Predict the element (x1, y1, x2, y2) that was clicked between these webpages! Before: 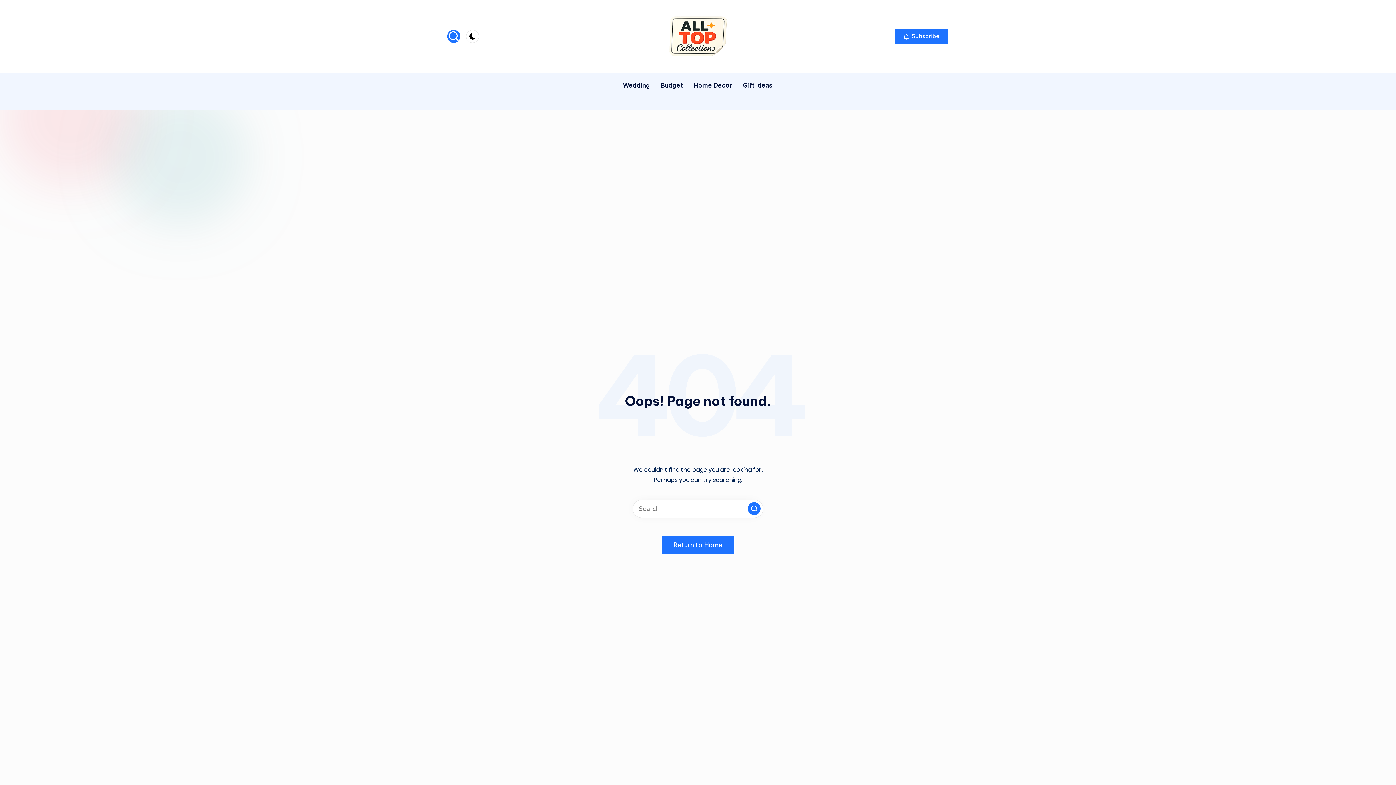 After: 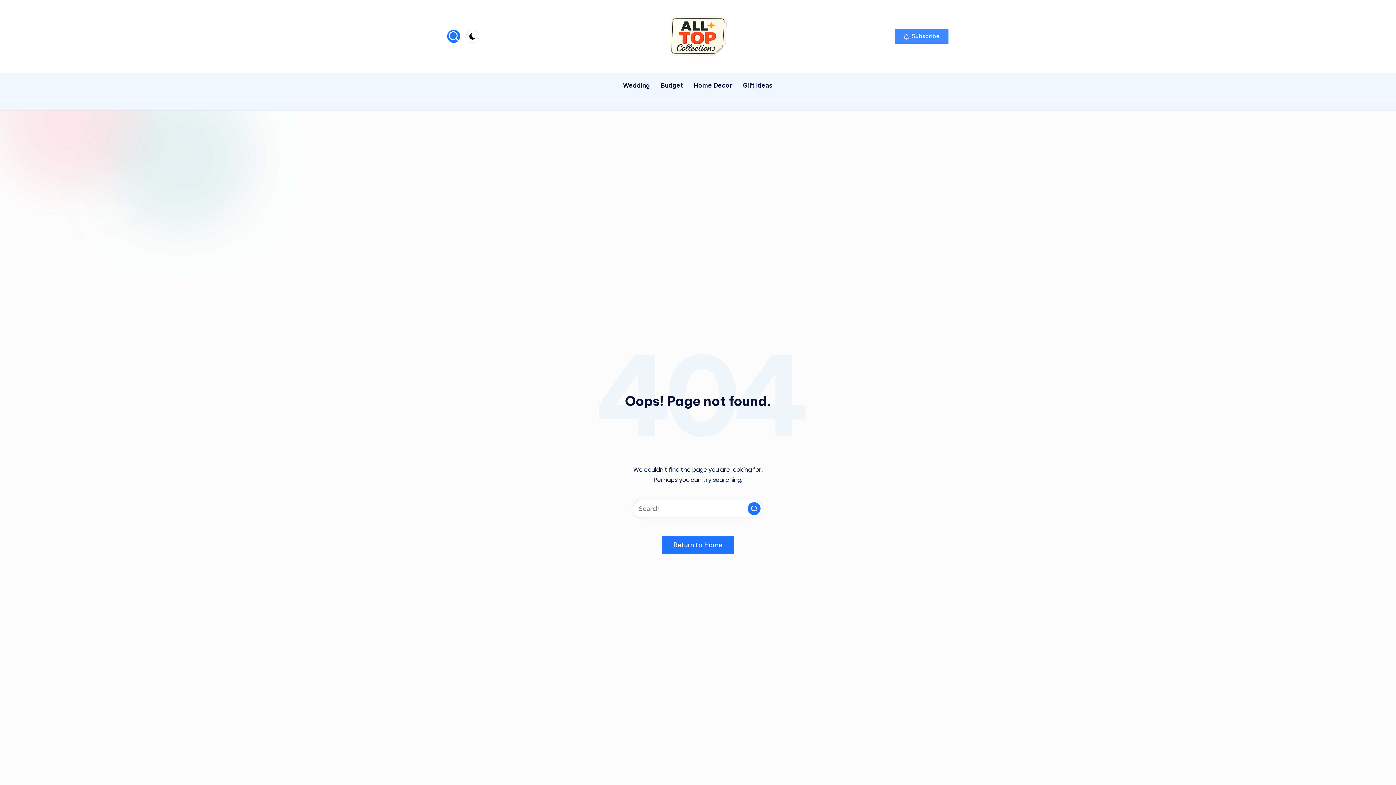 Action: bbox: (894, 28, 949, 43) label:  Subscribe